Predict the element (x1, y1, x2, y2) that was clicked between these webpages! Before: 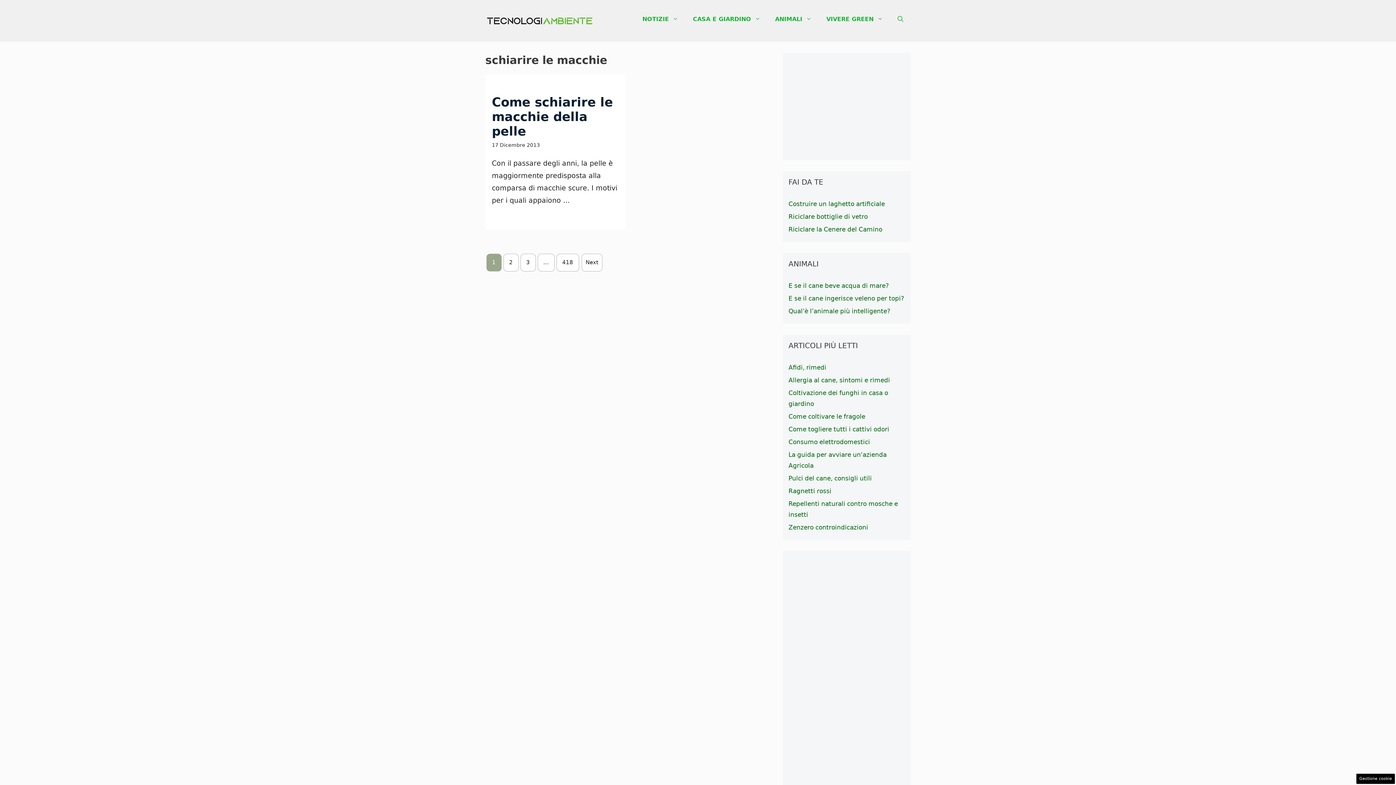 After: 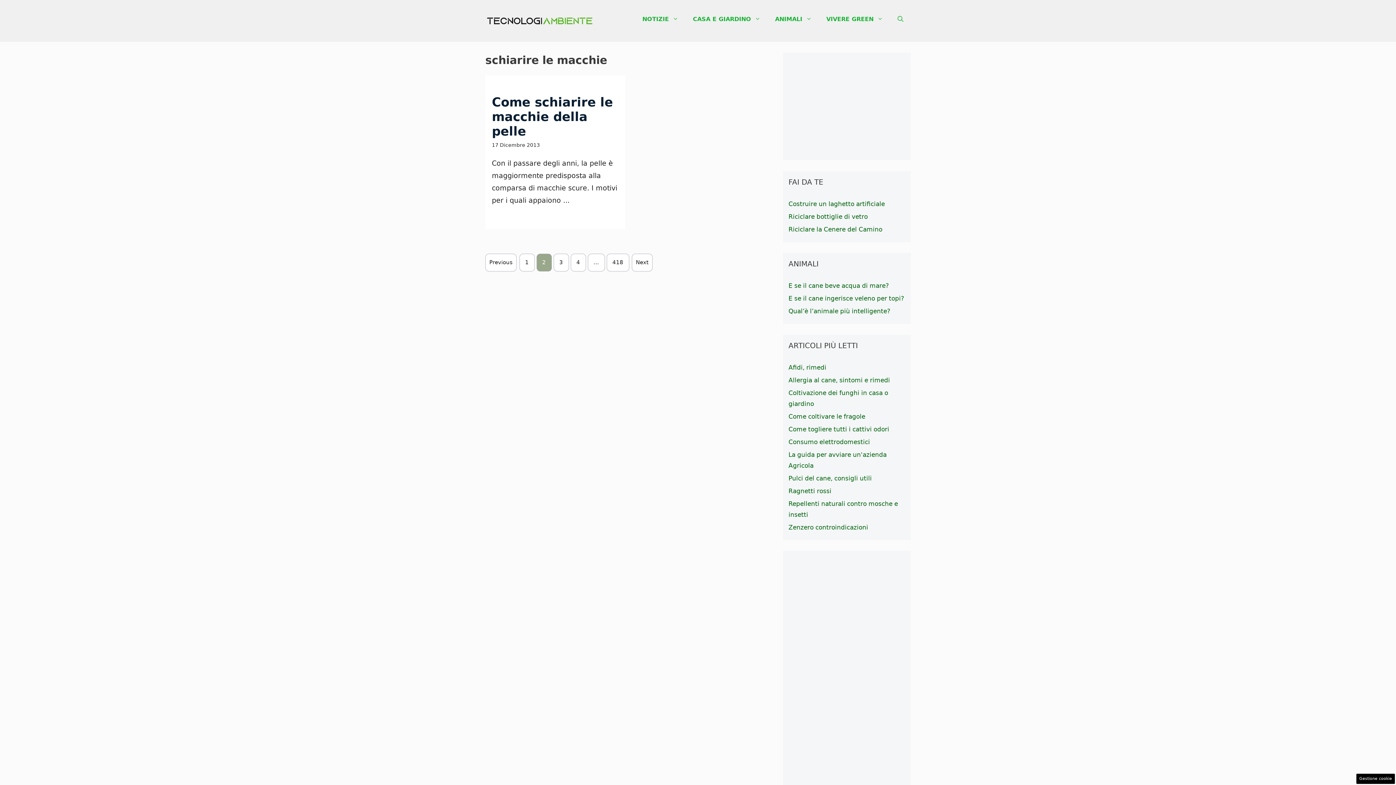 Action: label: 2 bbox: (503, 253, 518, 271)